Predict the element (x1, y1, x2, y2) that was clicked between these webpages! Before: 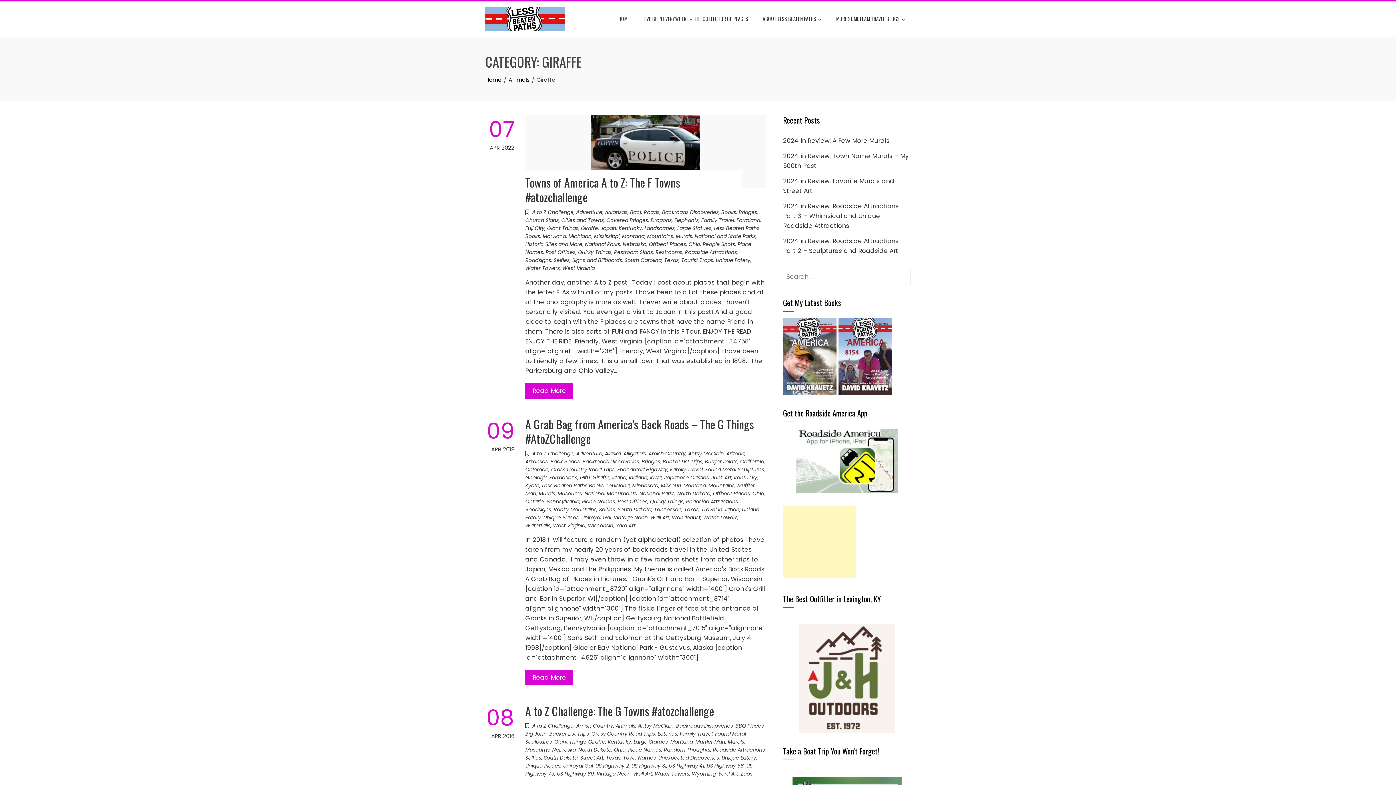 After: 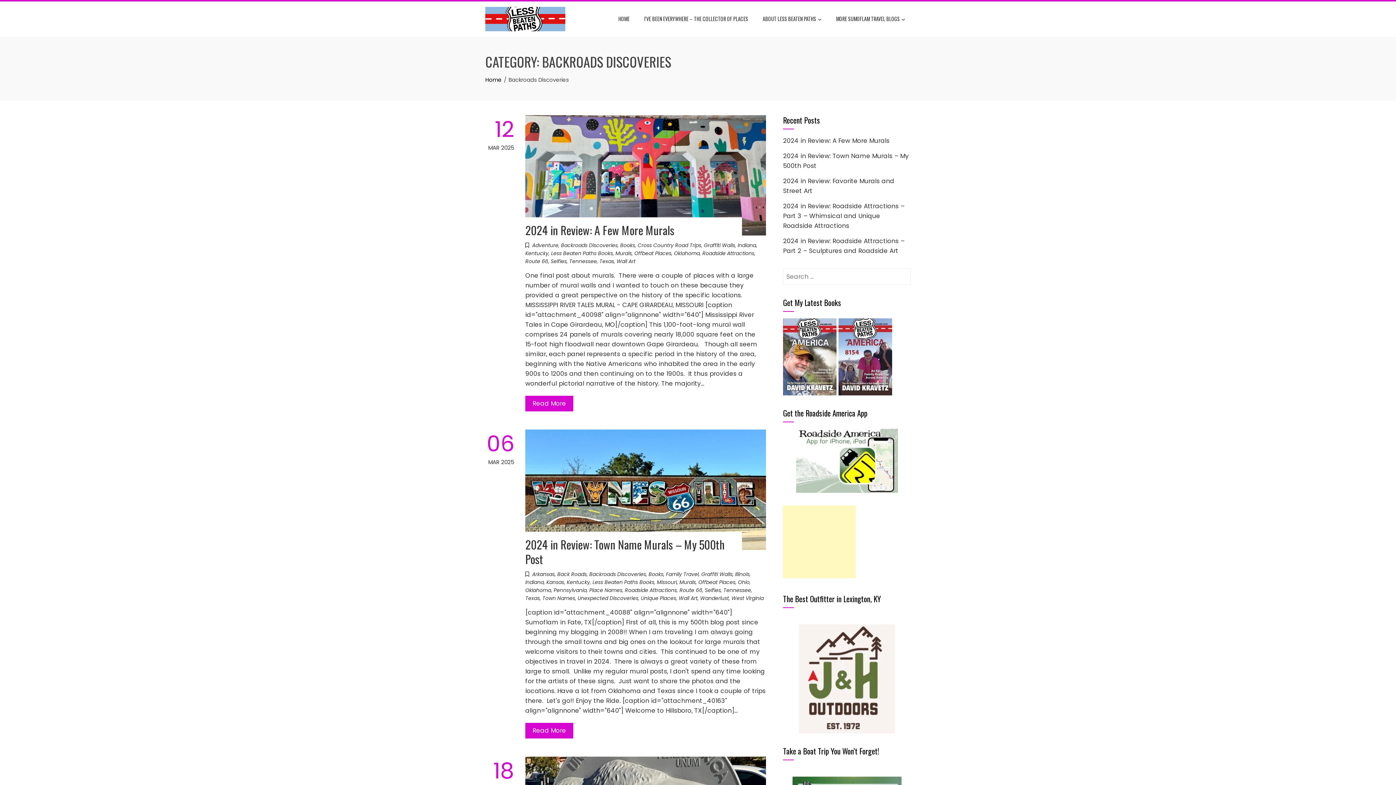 Action: bbox: (676, 722, 733, 729) label: Backroads Discoveries